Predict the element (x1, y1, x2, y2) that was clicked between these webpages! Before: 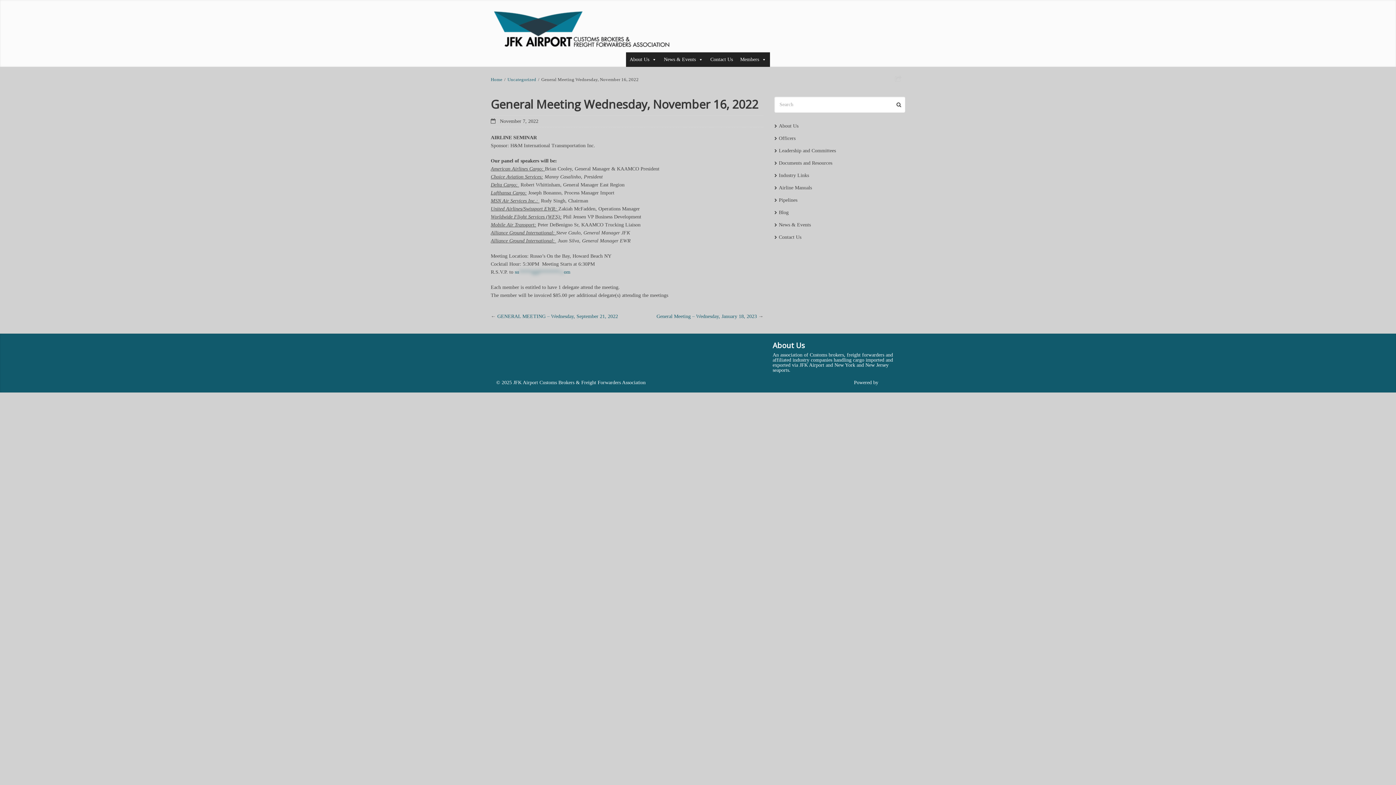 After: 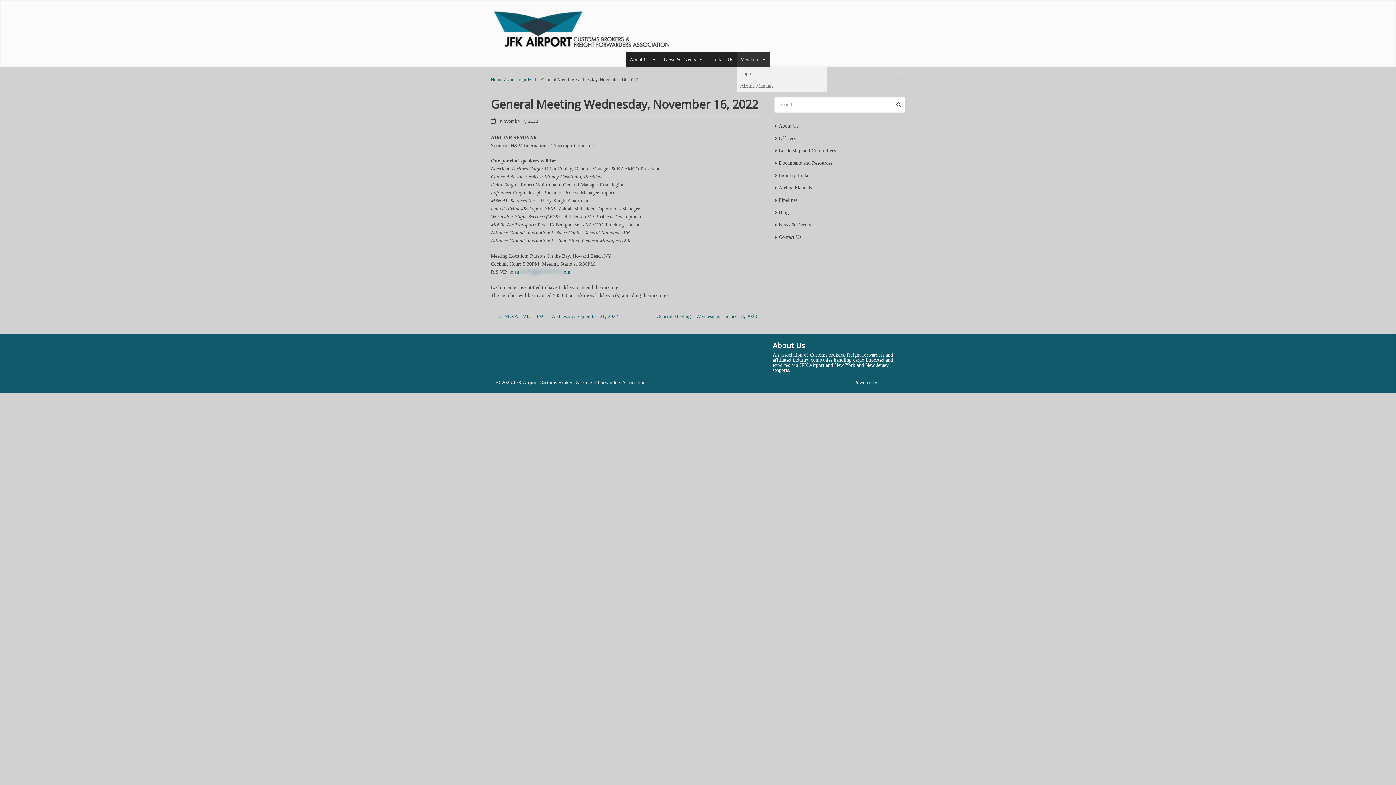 Action: label: Members bbox: (736, 52, 770, 66)